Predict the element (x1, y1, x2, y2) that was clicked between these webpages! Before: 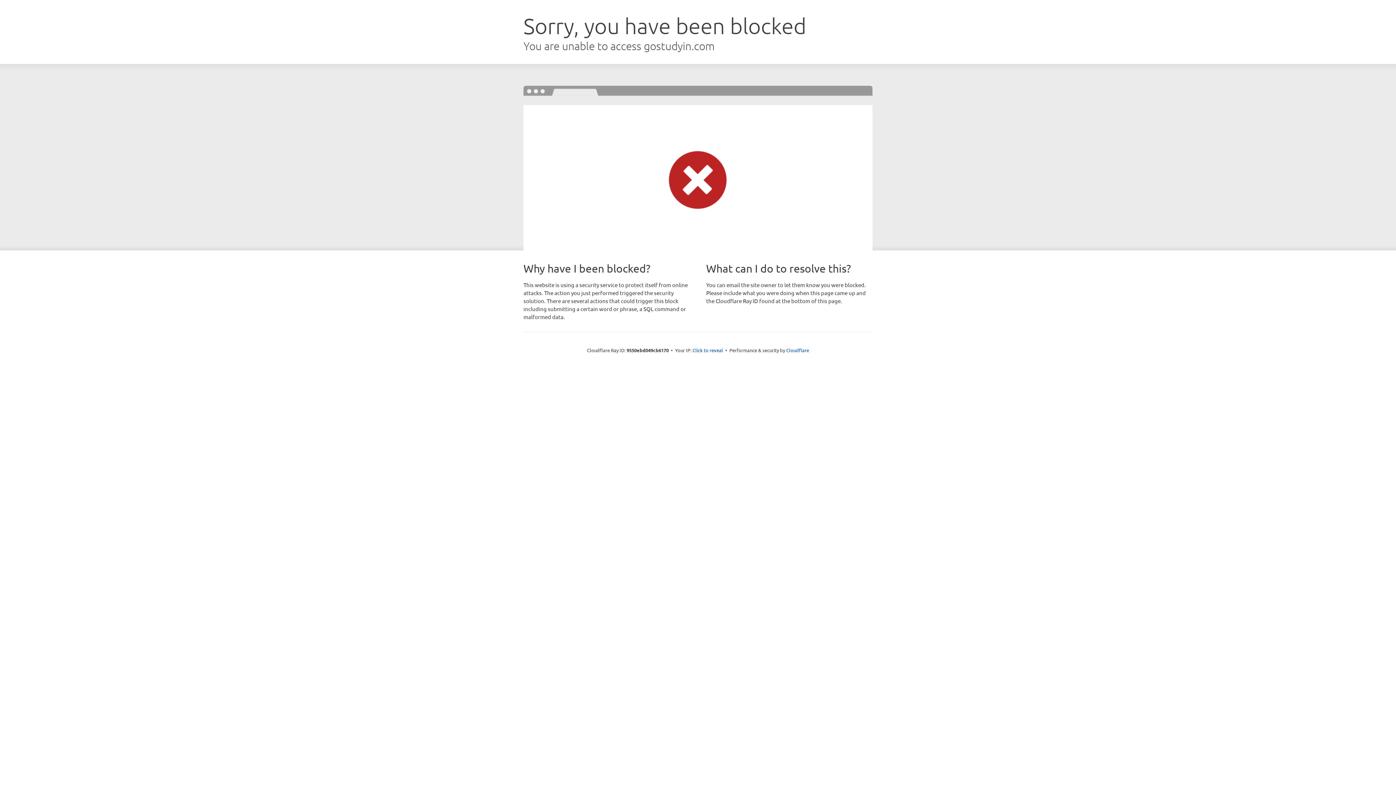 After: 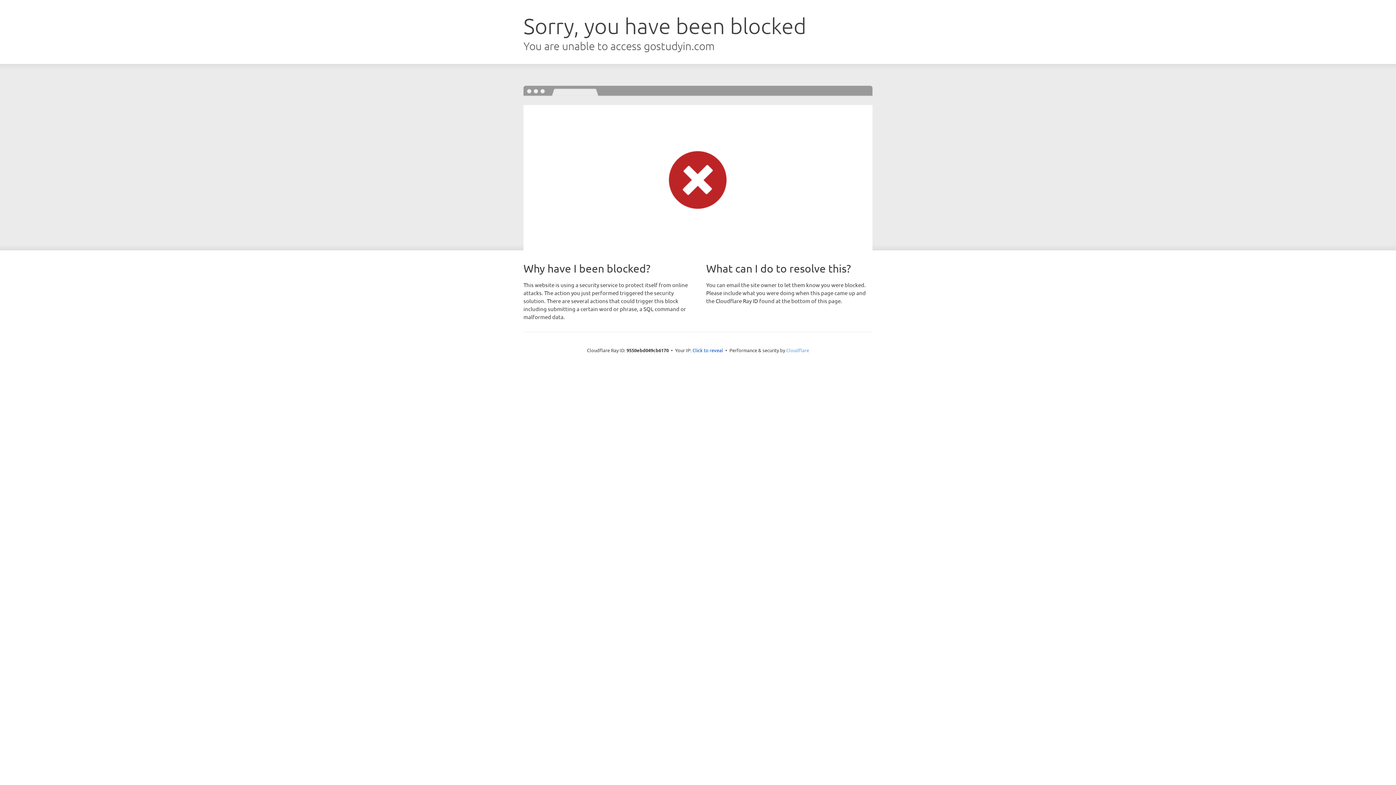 Action: bbox: (786, 347, 809, 353) label: Cloudflare